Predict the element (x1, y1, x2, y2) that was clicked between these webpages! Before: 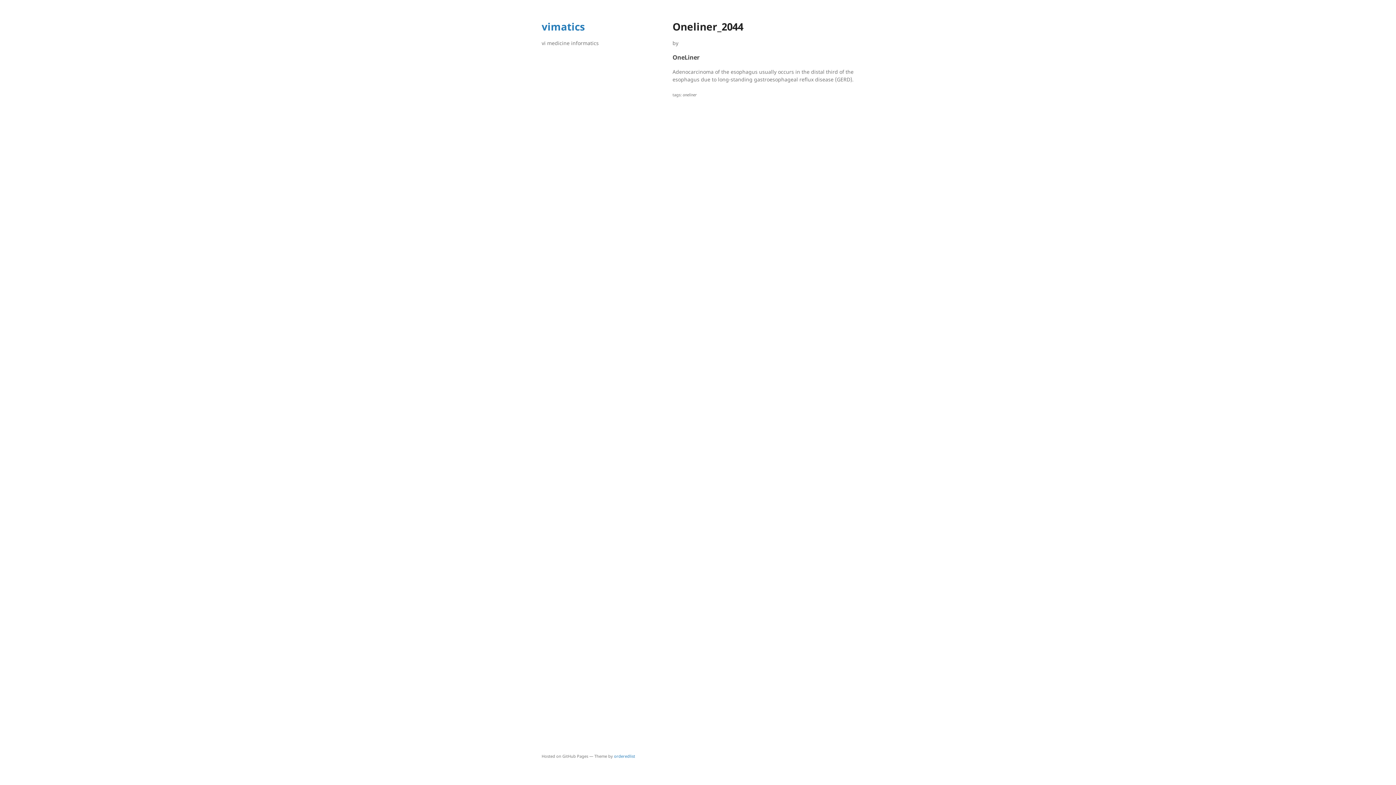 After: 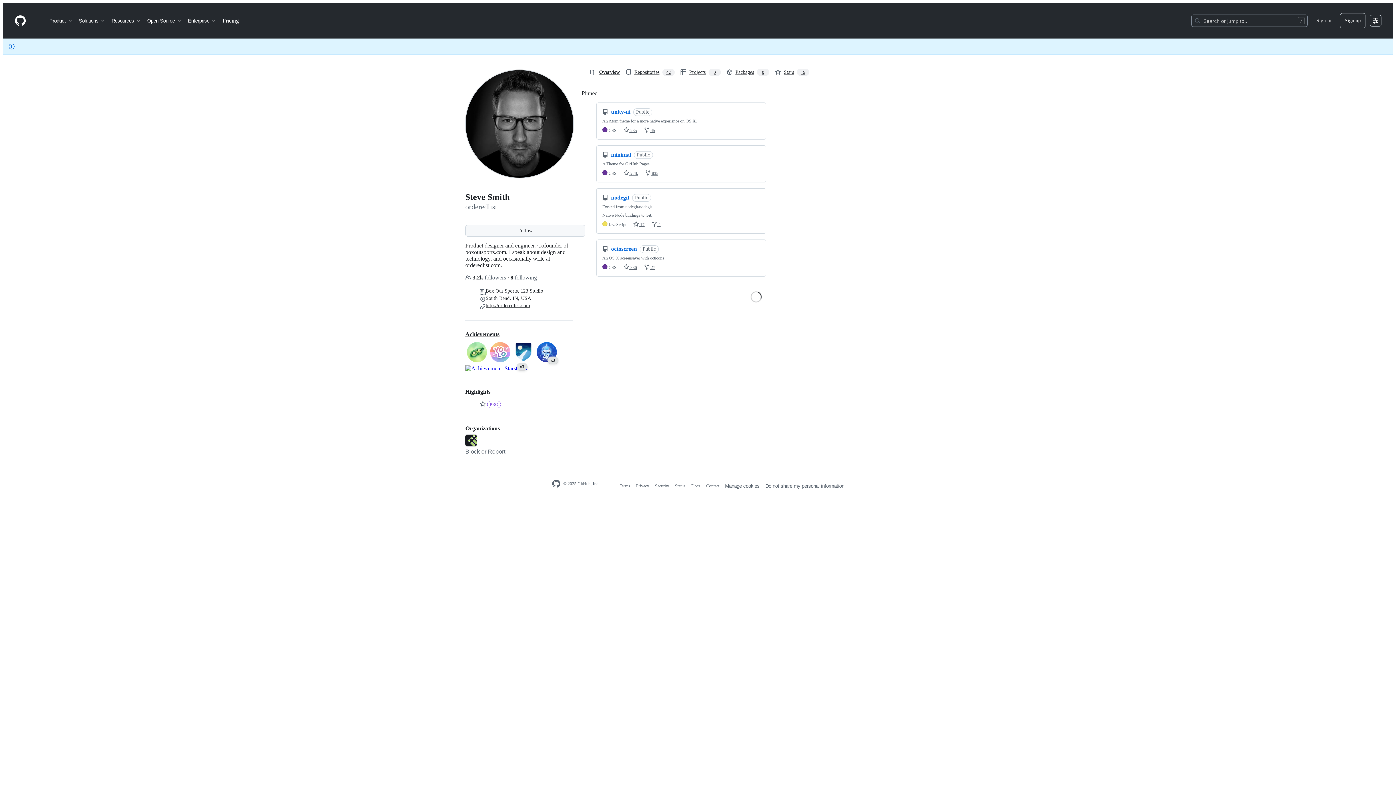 Action: label: orderedlist bbox: (614, 753, 635, 759)